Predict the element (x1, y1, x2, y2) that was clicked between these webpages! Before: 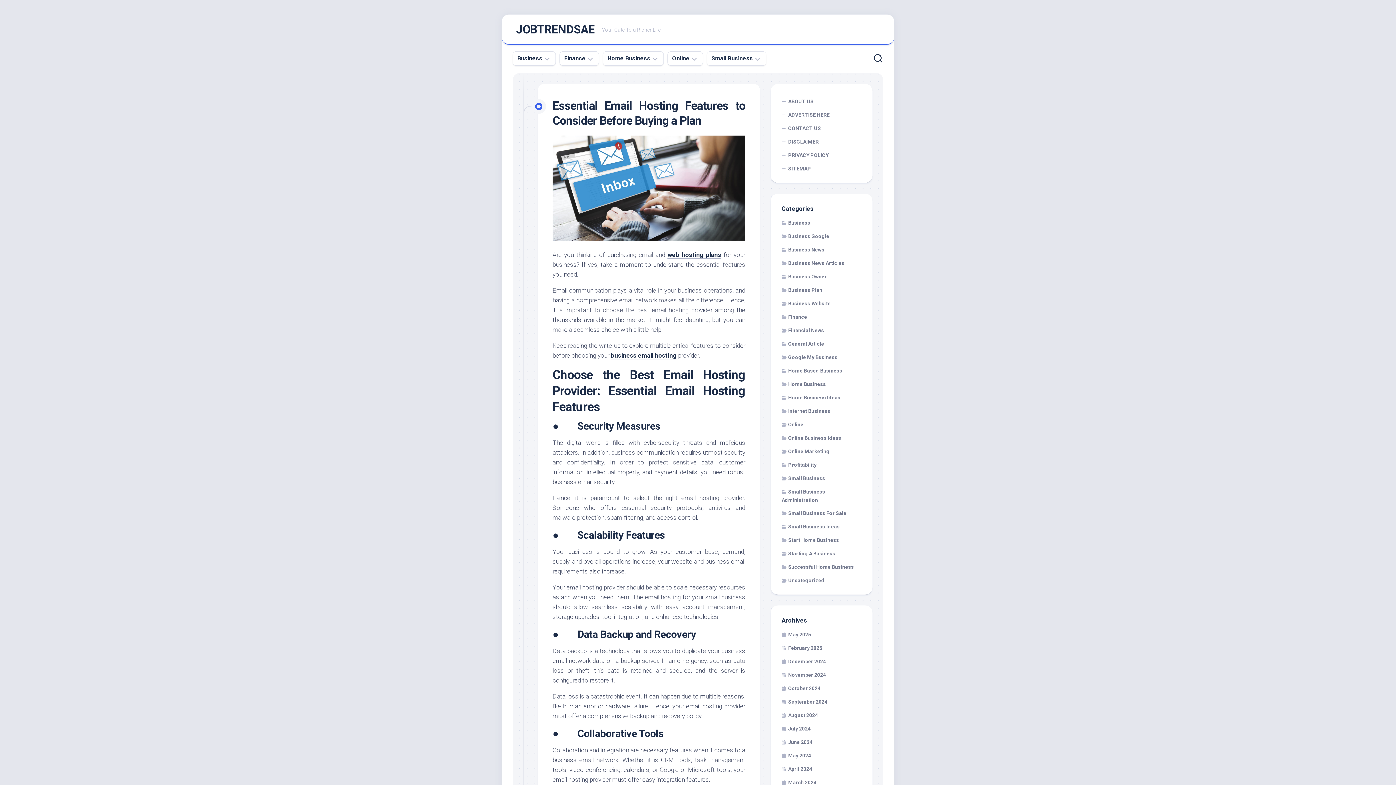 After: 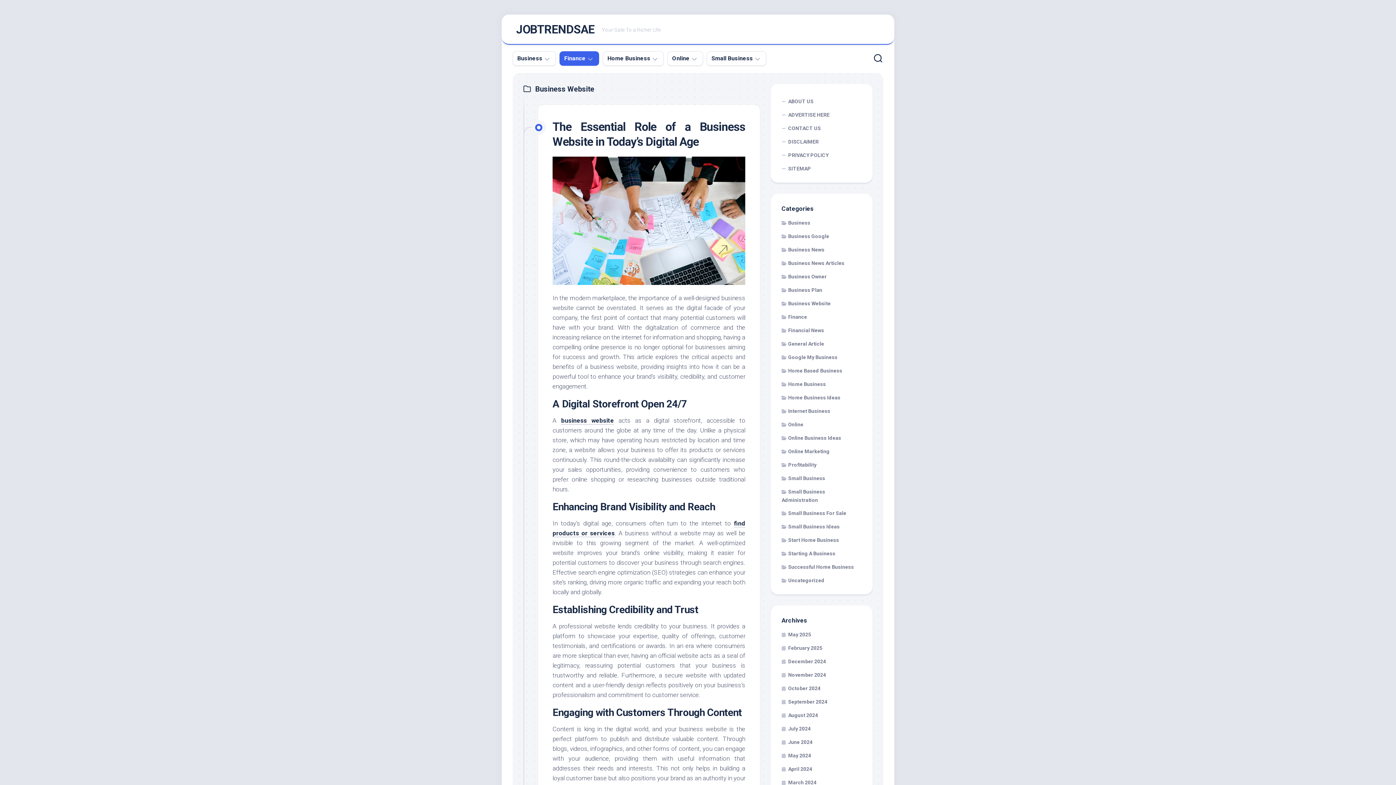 Action: label: Business Website bbox: (781, 300, 830, 306)